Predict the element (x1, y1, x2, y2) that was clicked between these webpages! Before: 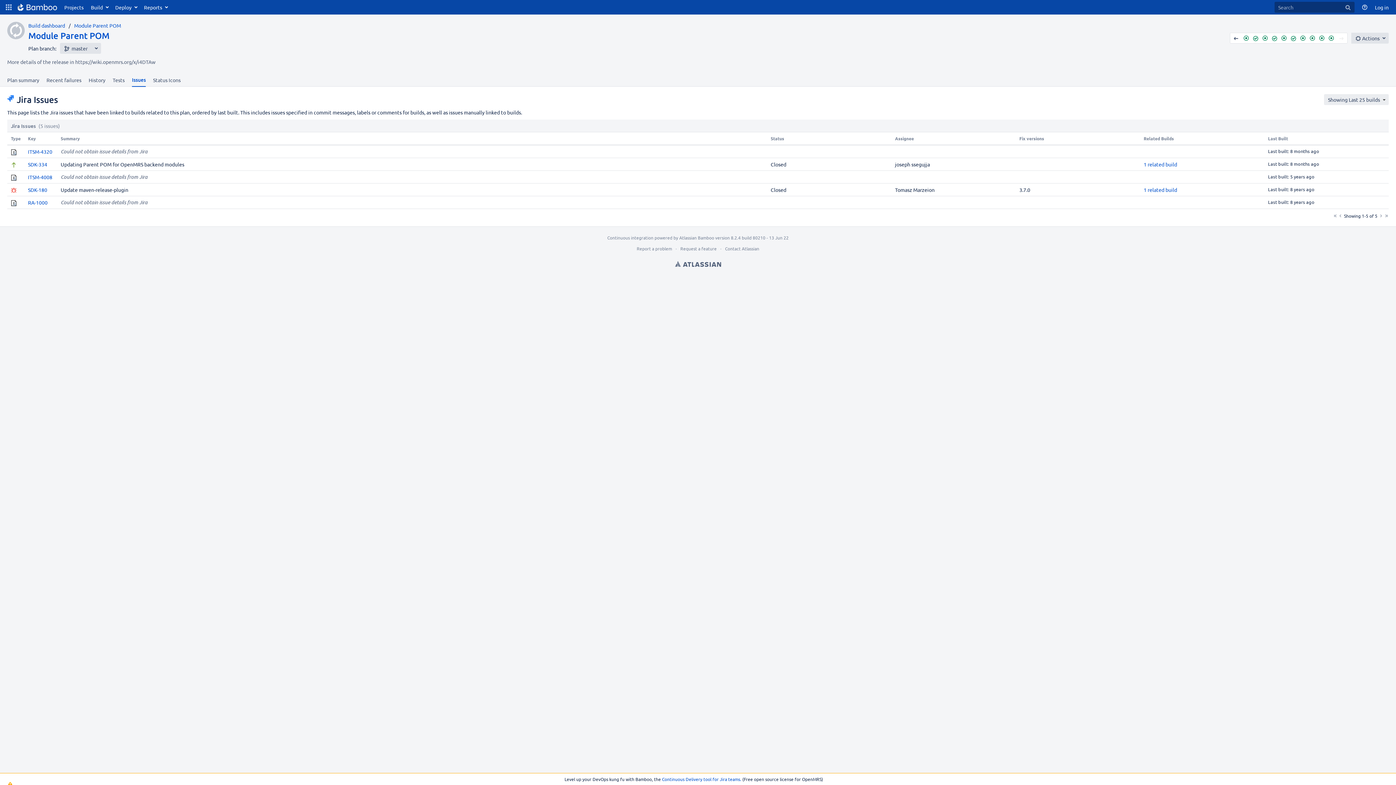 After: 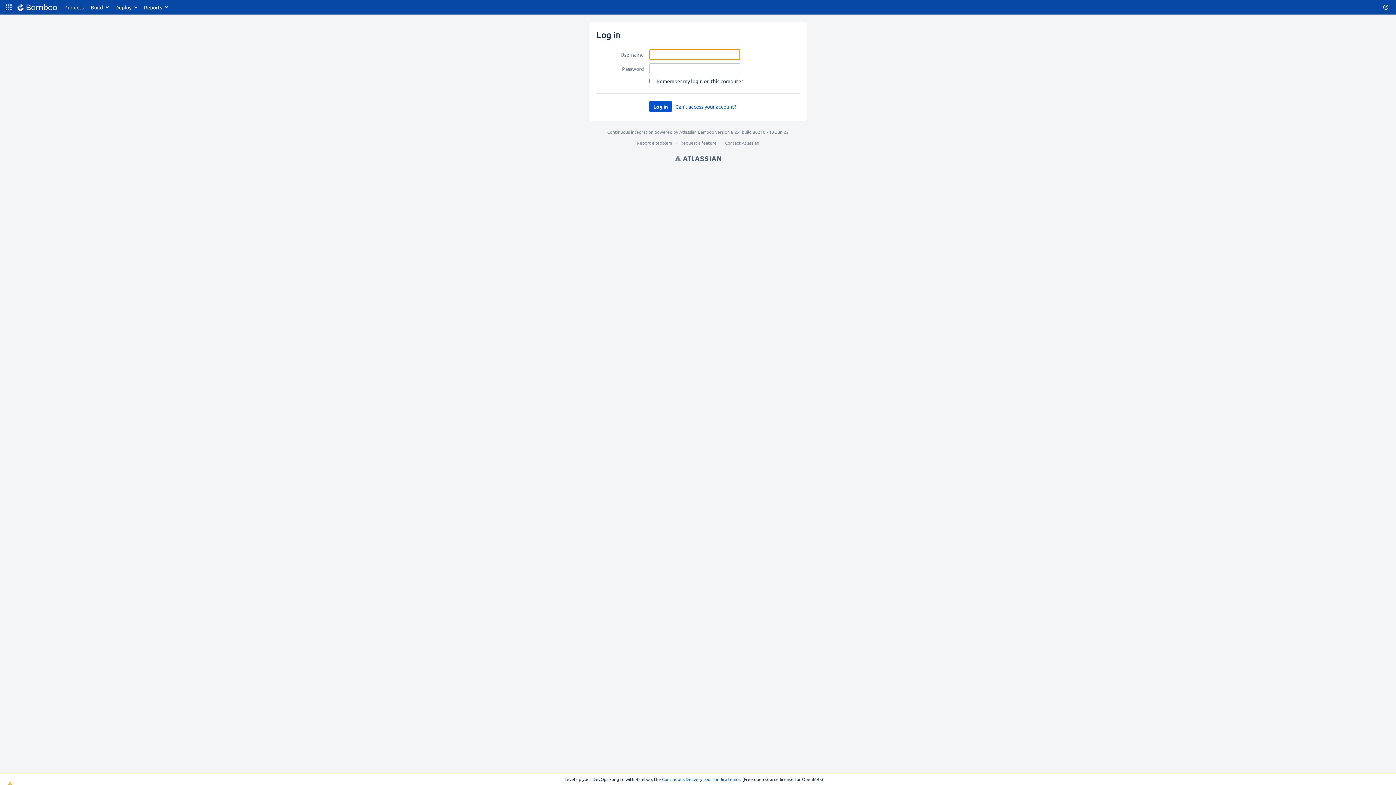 Action: bbox: (1371, 0, 1392, 14) label: Log in